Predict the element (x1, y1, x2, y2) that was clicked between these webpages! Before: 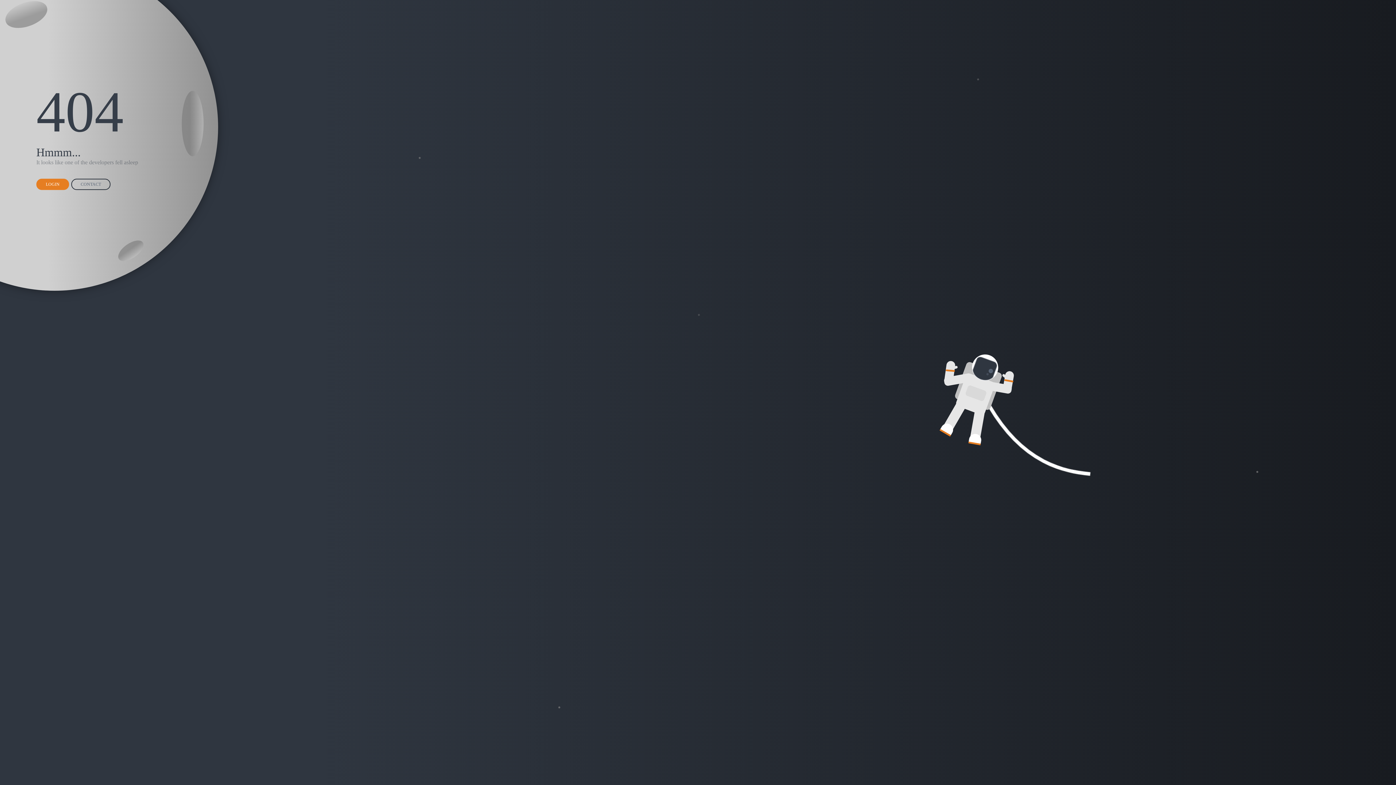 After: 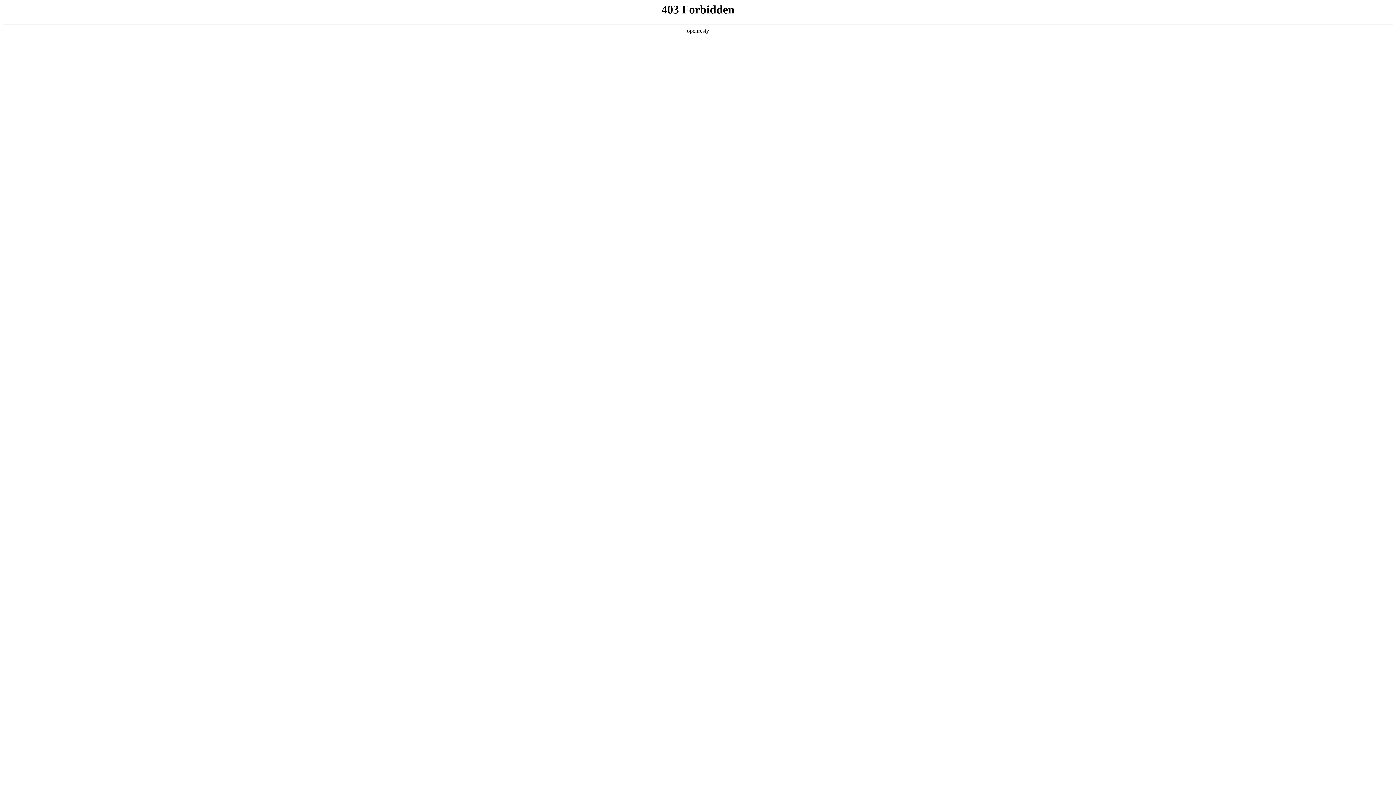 Action: bbox: (36, 178, 69, 190) label: LOGIN